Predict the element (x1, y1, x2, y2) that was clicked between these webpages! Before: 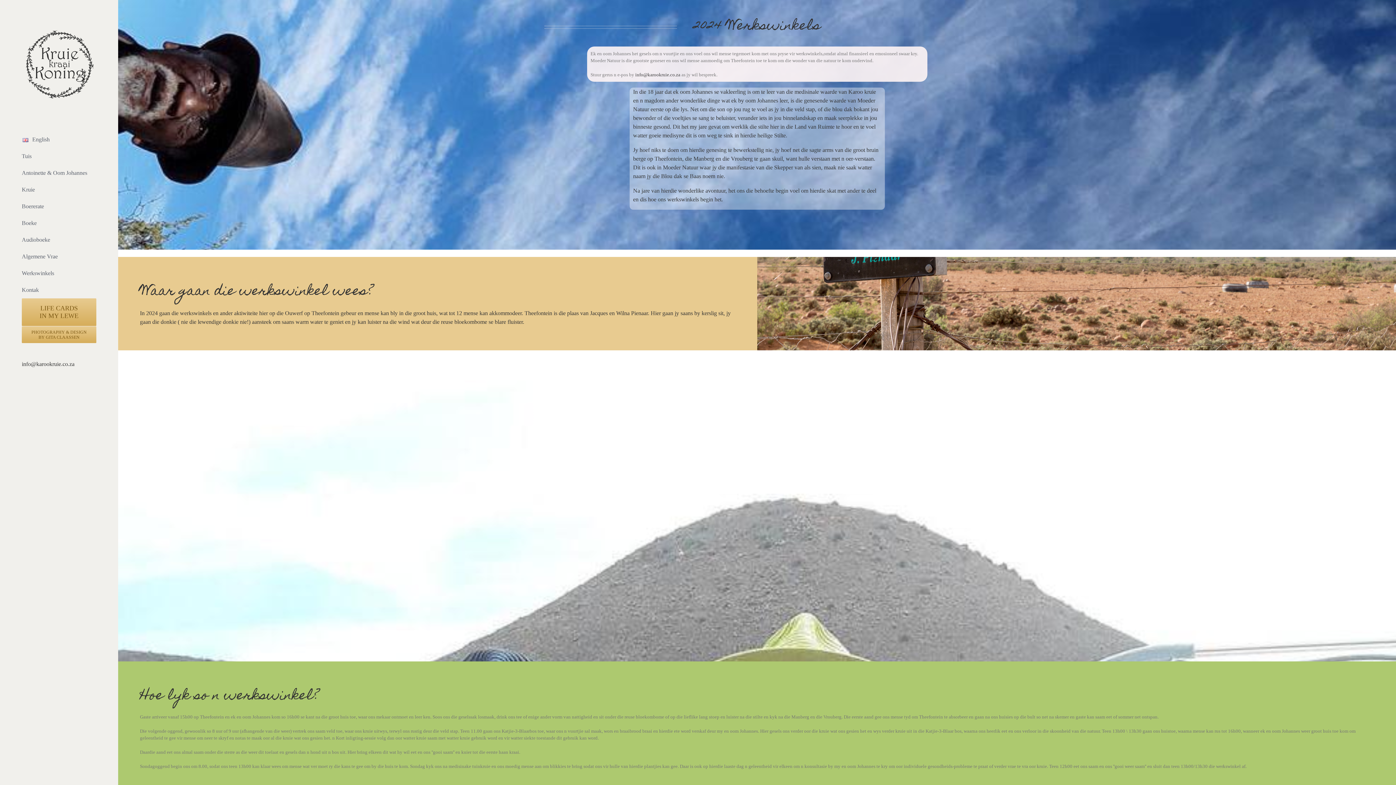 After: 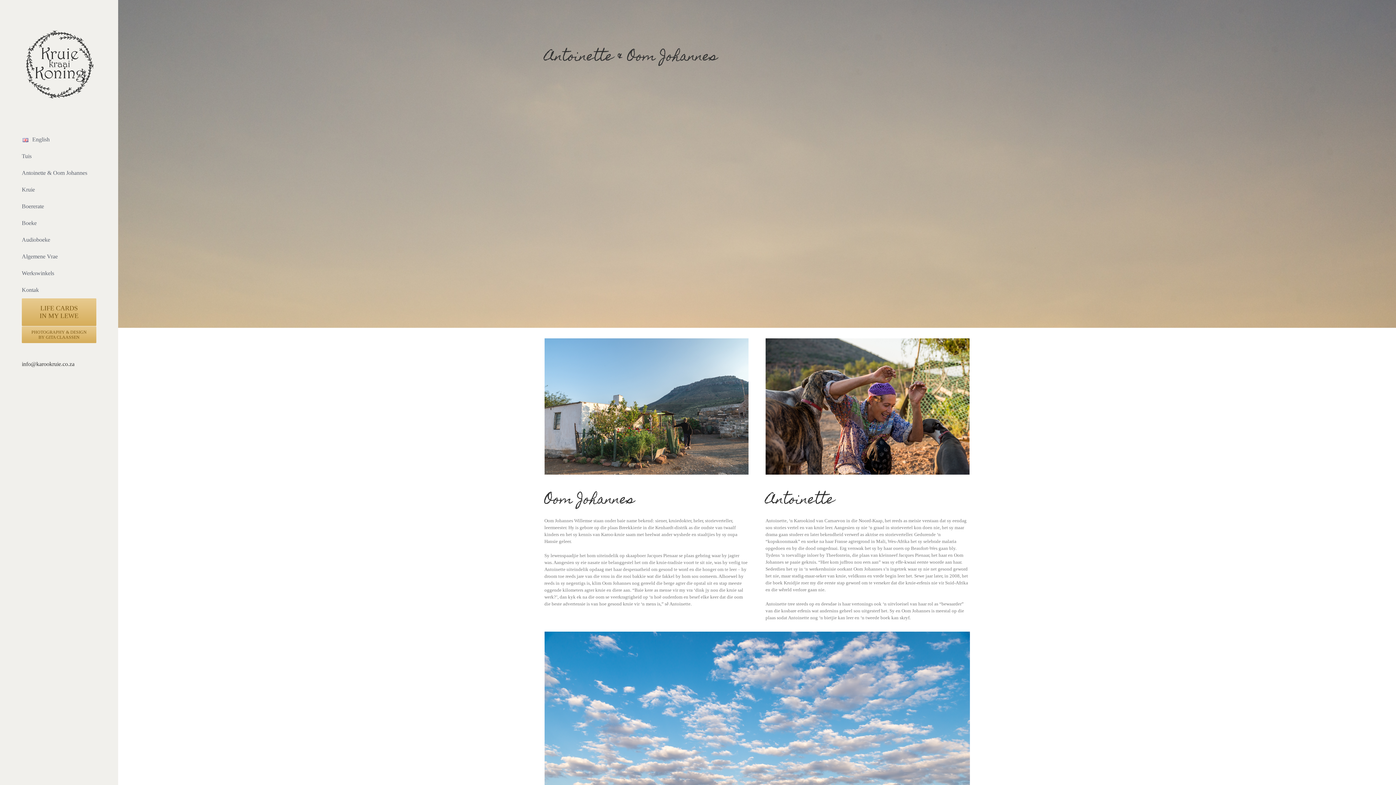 Action: bbox: (0, 164, 118, 181) label: Antoinette & Oom Johannes